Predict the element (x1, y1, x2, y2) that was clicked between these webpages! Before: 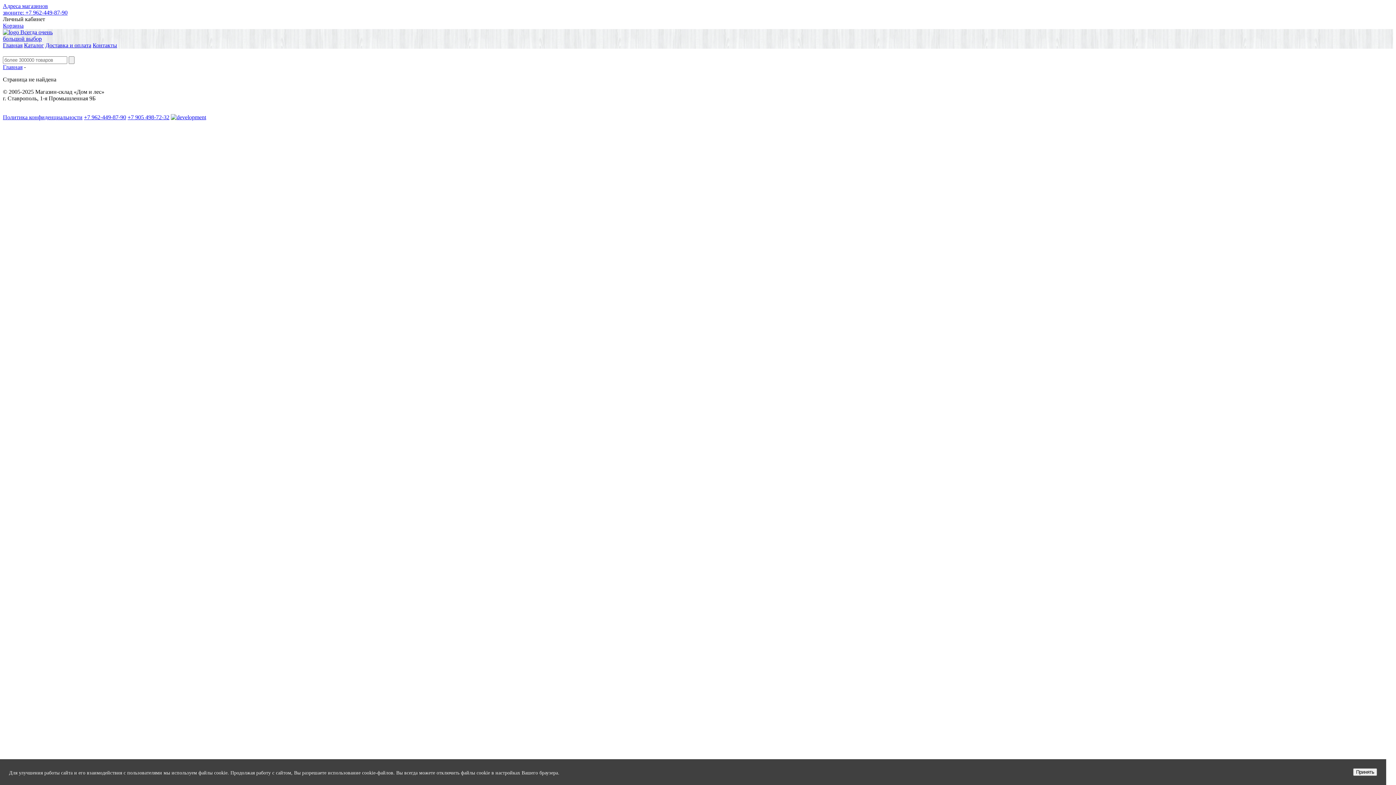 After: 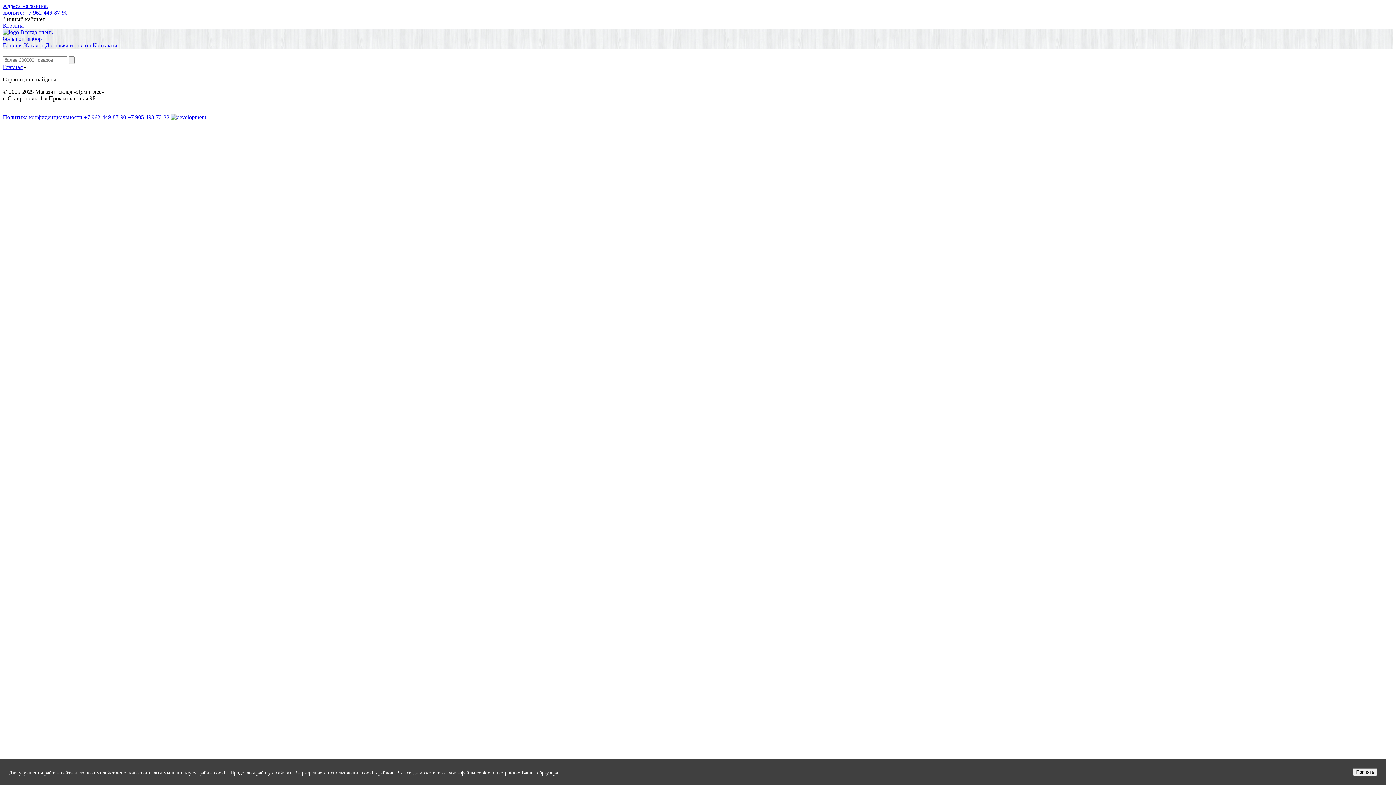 Action: bbox: (170, 114, 206, 120)